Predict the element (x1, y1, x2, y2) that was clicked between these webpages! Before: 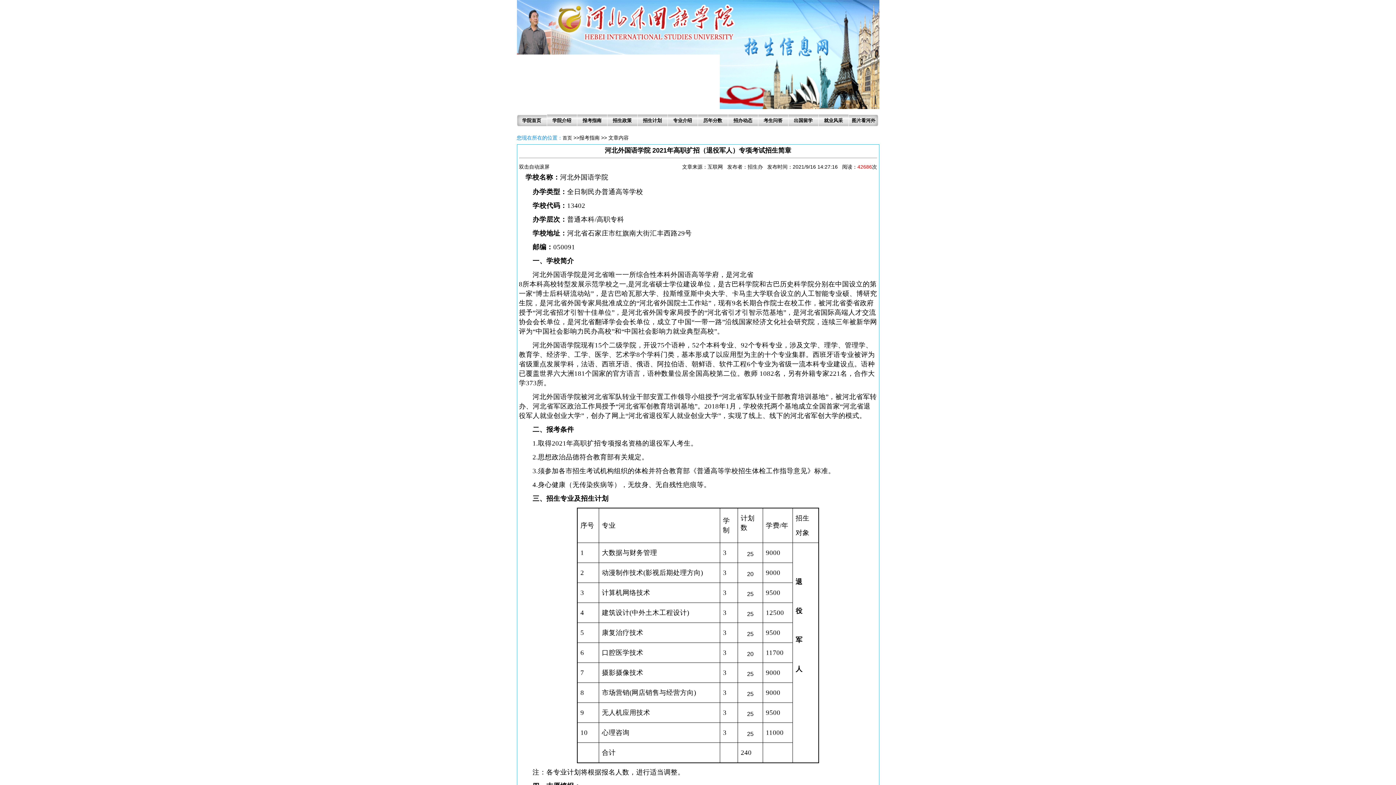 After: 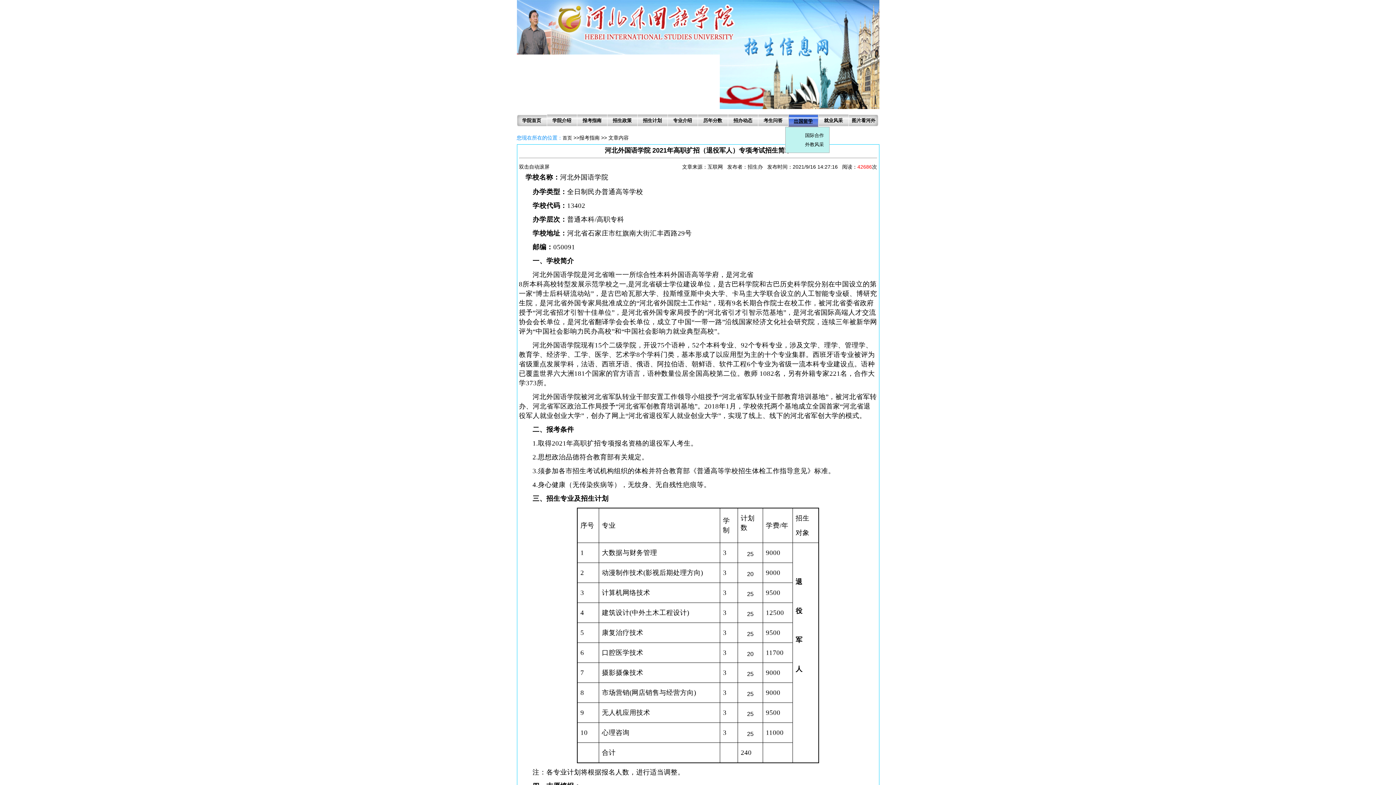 Action: bbox: (788, 114, 818, 126) label: 出国留学